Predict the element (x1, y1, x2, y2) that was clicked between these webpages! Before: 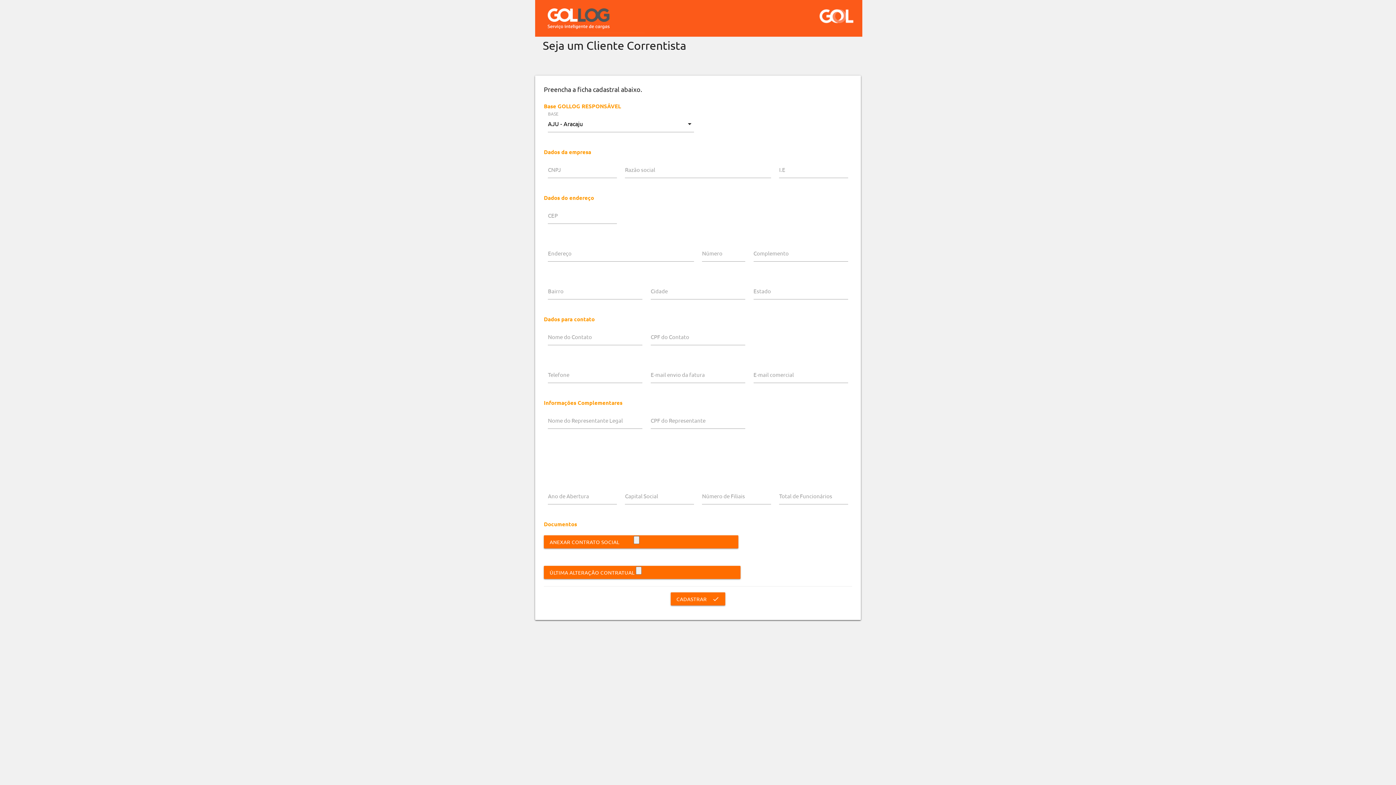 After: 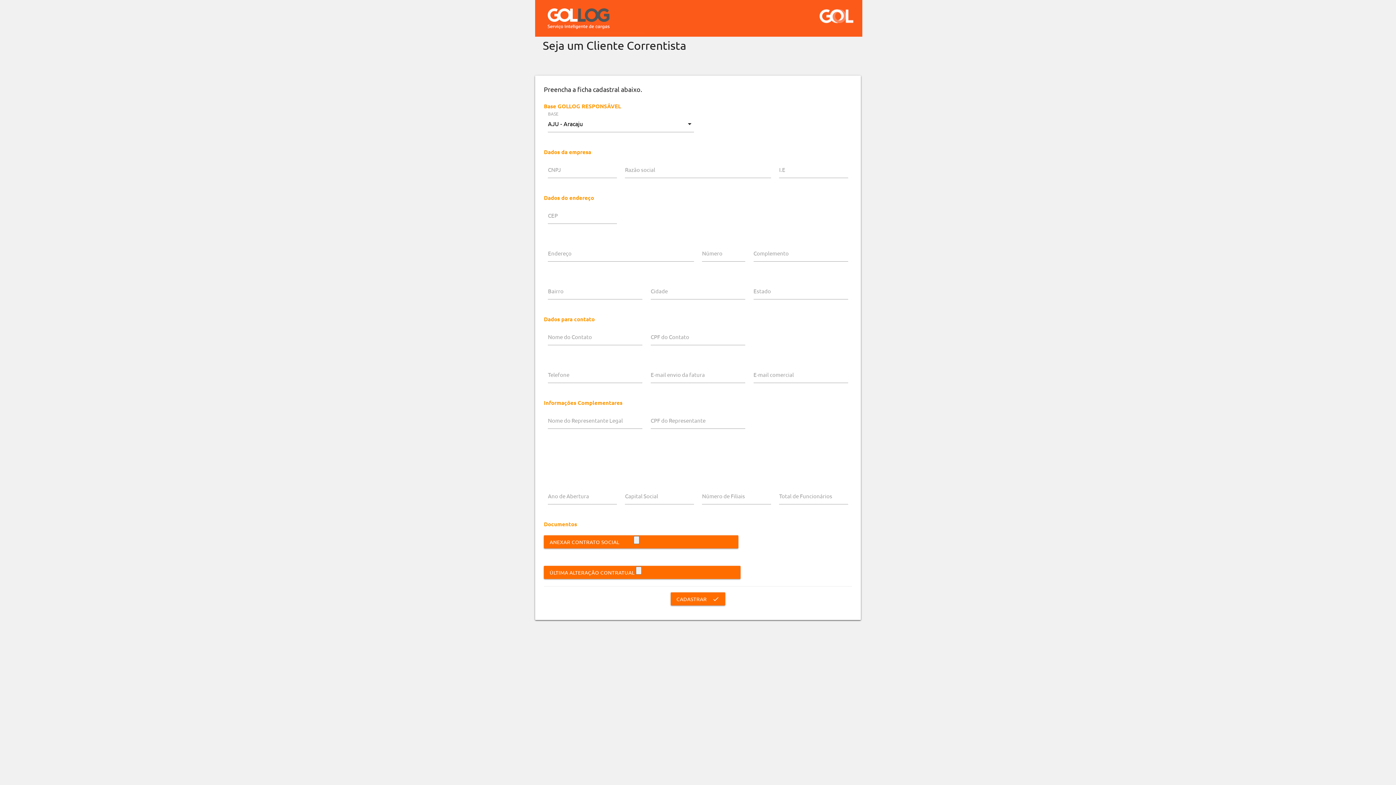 Action: bbox: (670, 592, 725, 605) label: CADASTRAR
check